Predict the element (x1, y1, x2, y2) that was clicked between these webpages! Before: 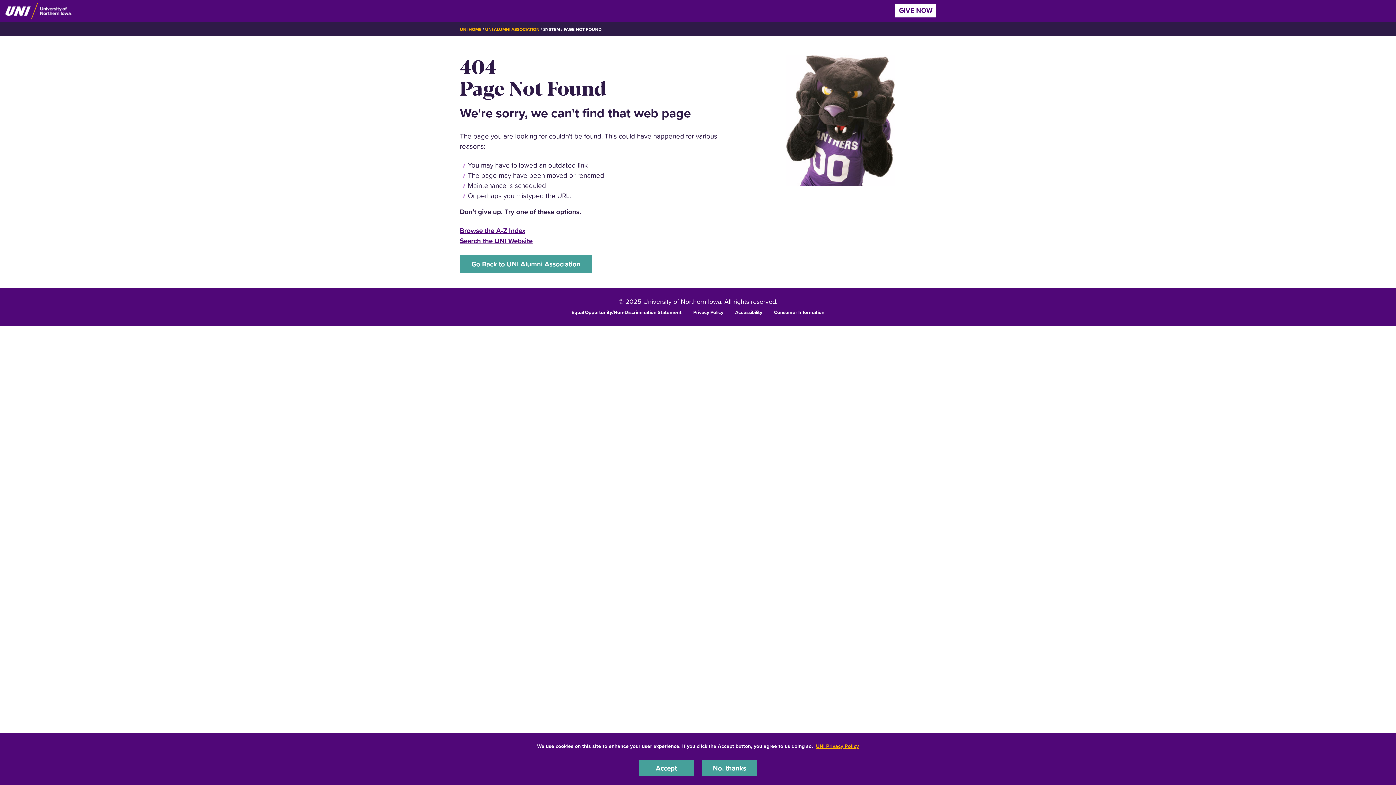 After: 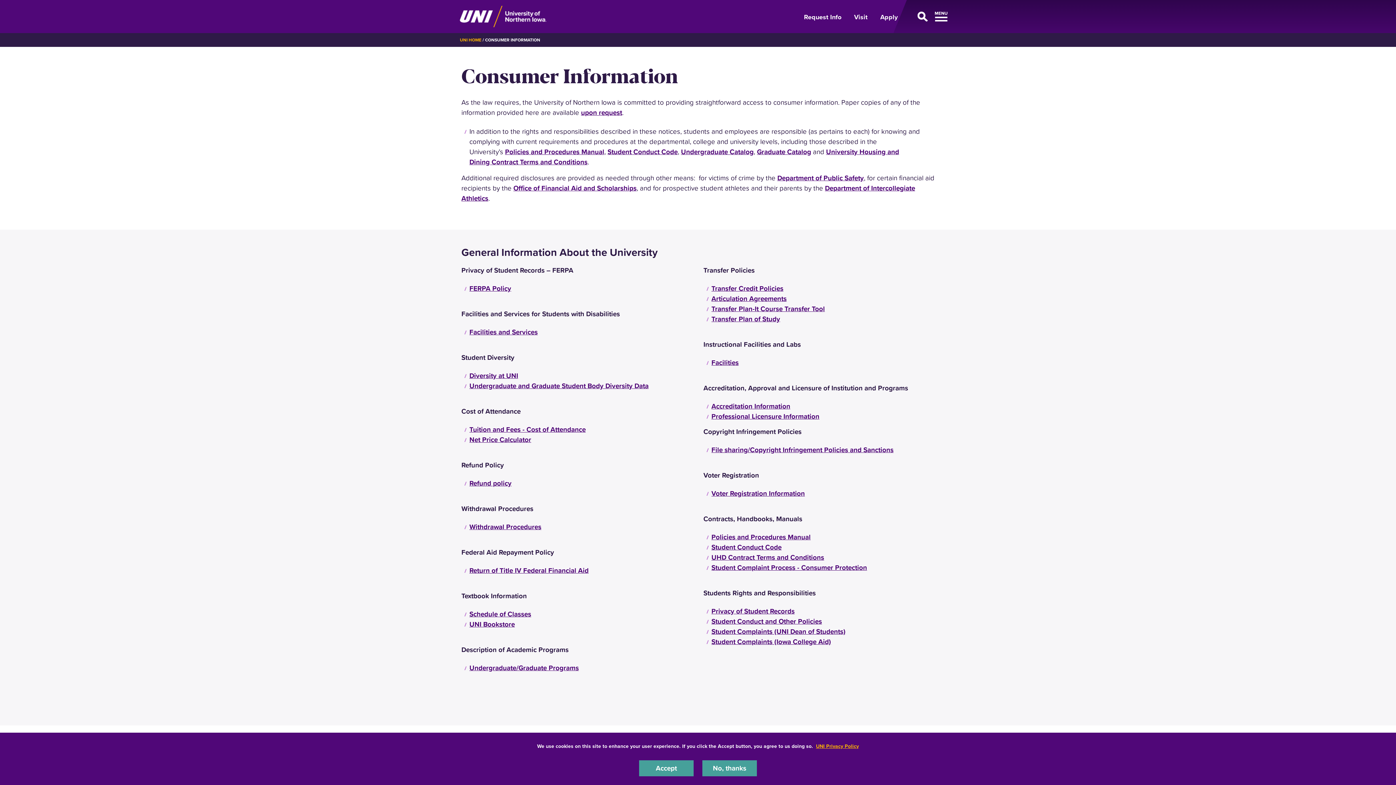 Action: label: Consumer Information bbox: (774, 308, 824, 315)